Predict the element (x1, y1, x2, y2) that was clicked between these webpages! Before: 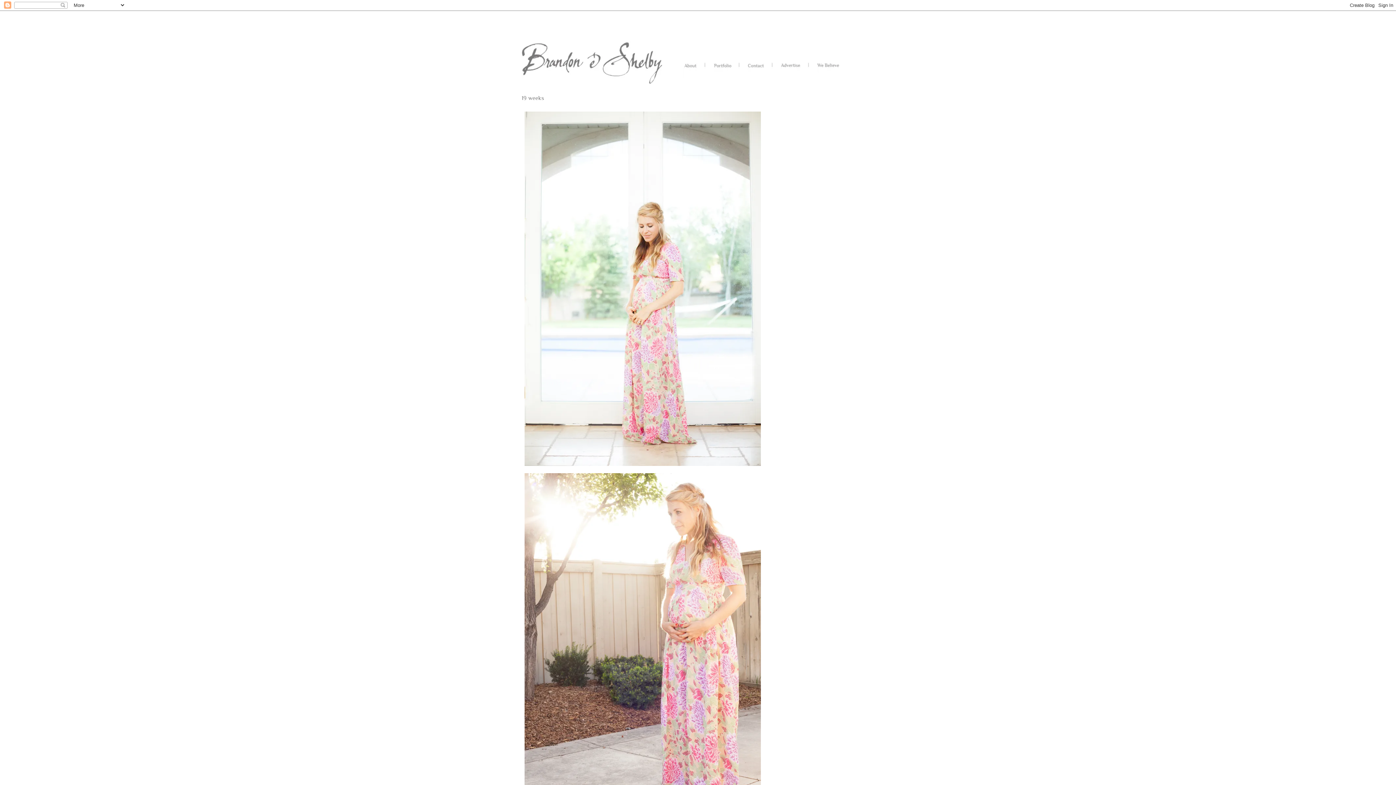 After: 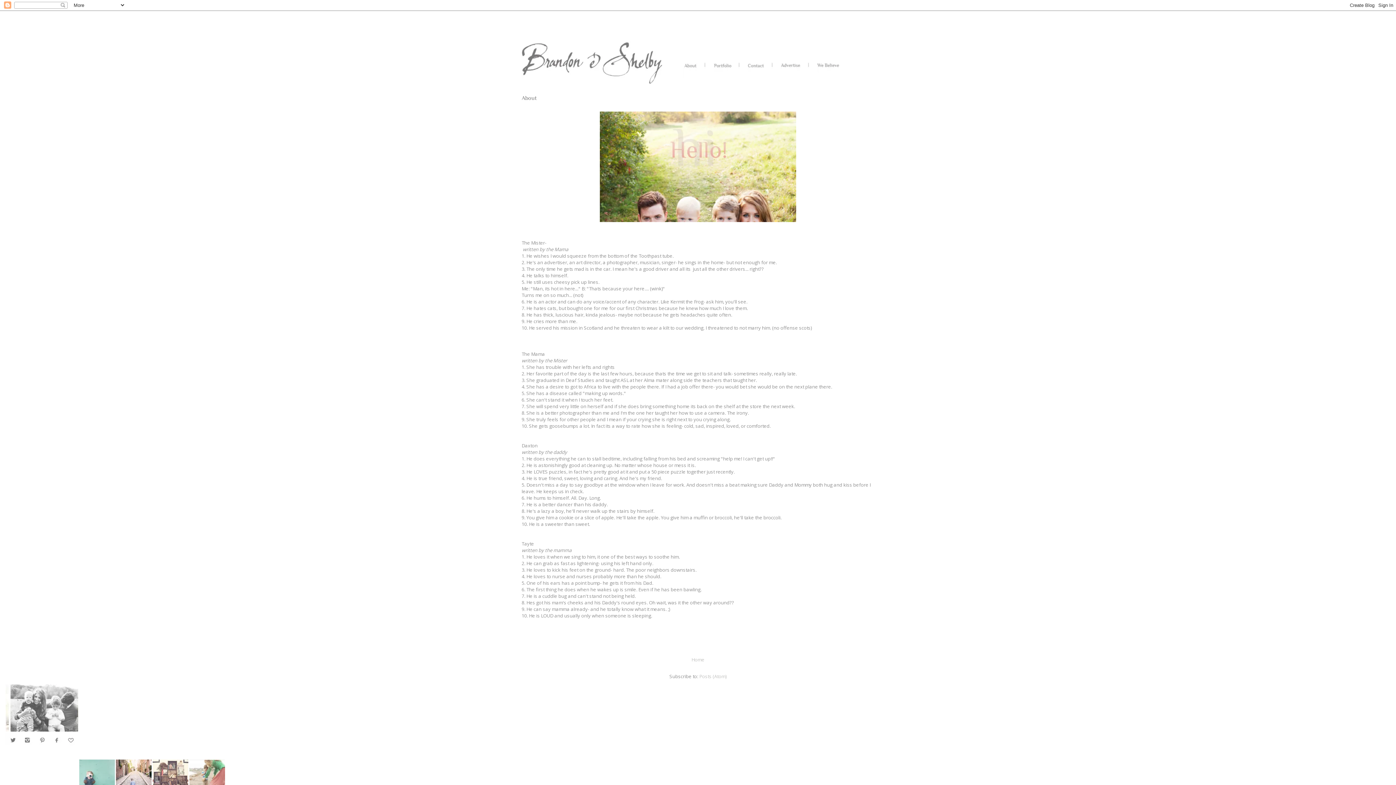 Action: bbox: (683, 88, 697, 94)